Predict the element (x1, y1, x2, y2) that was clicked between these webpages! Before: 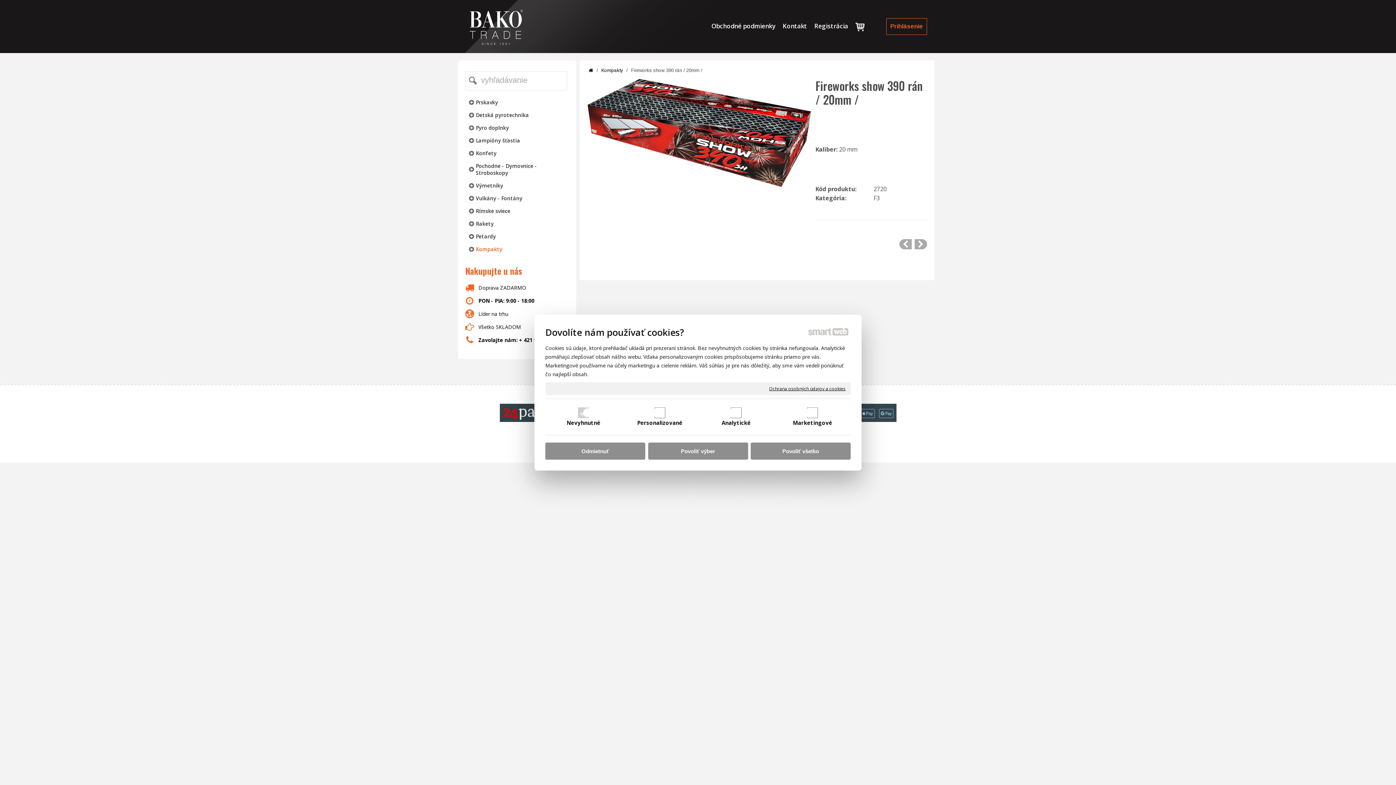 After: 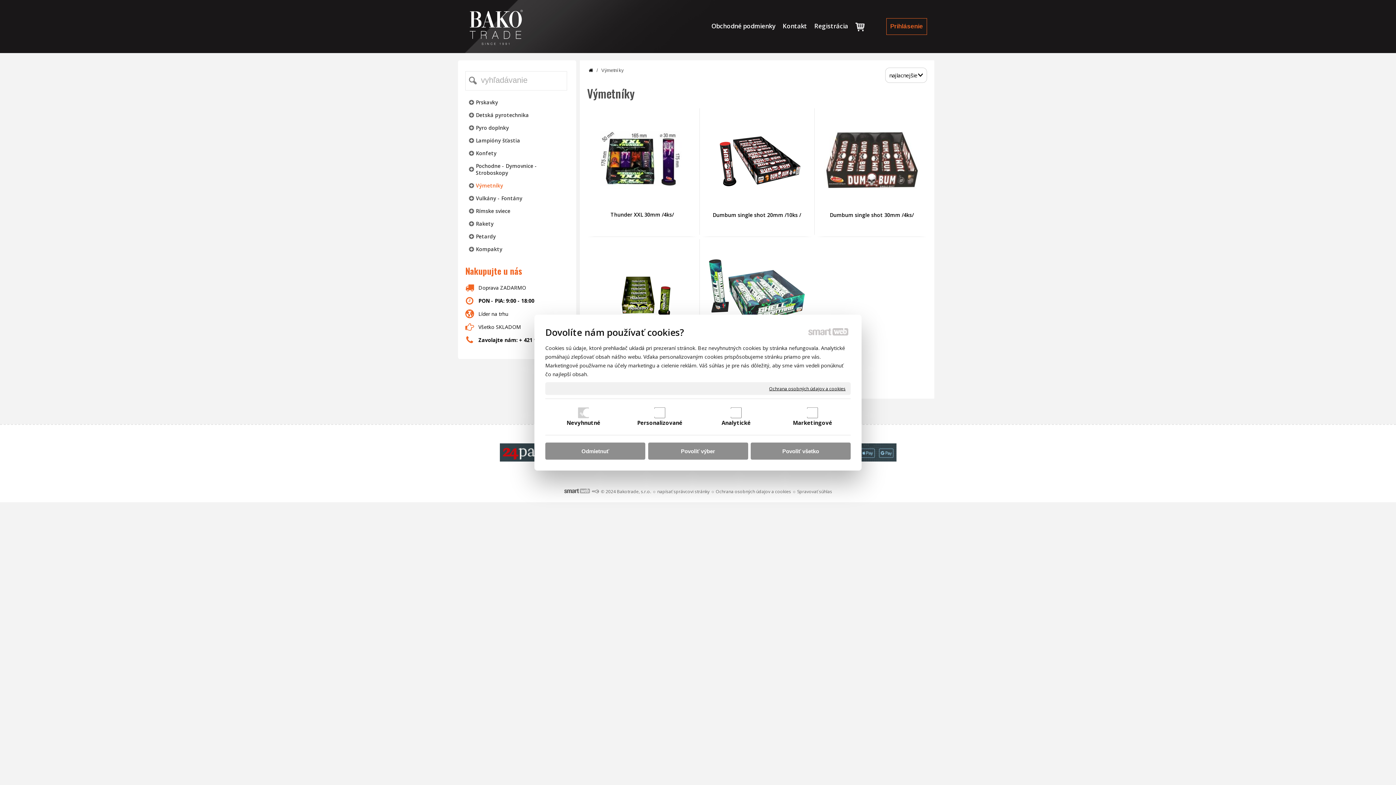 Action: bbox: (465, 179, 569, 192) label: Výmetníky